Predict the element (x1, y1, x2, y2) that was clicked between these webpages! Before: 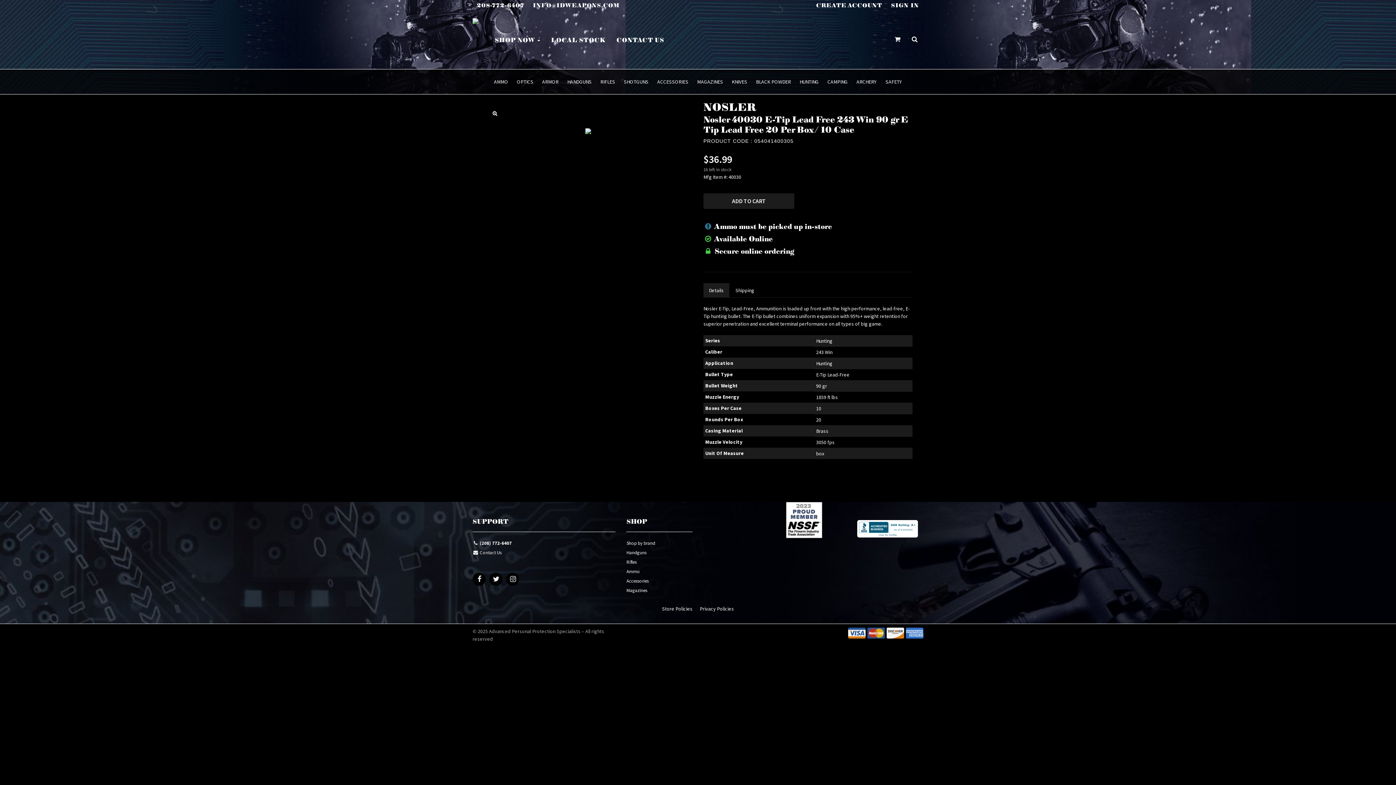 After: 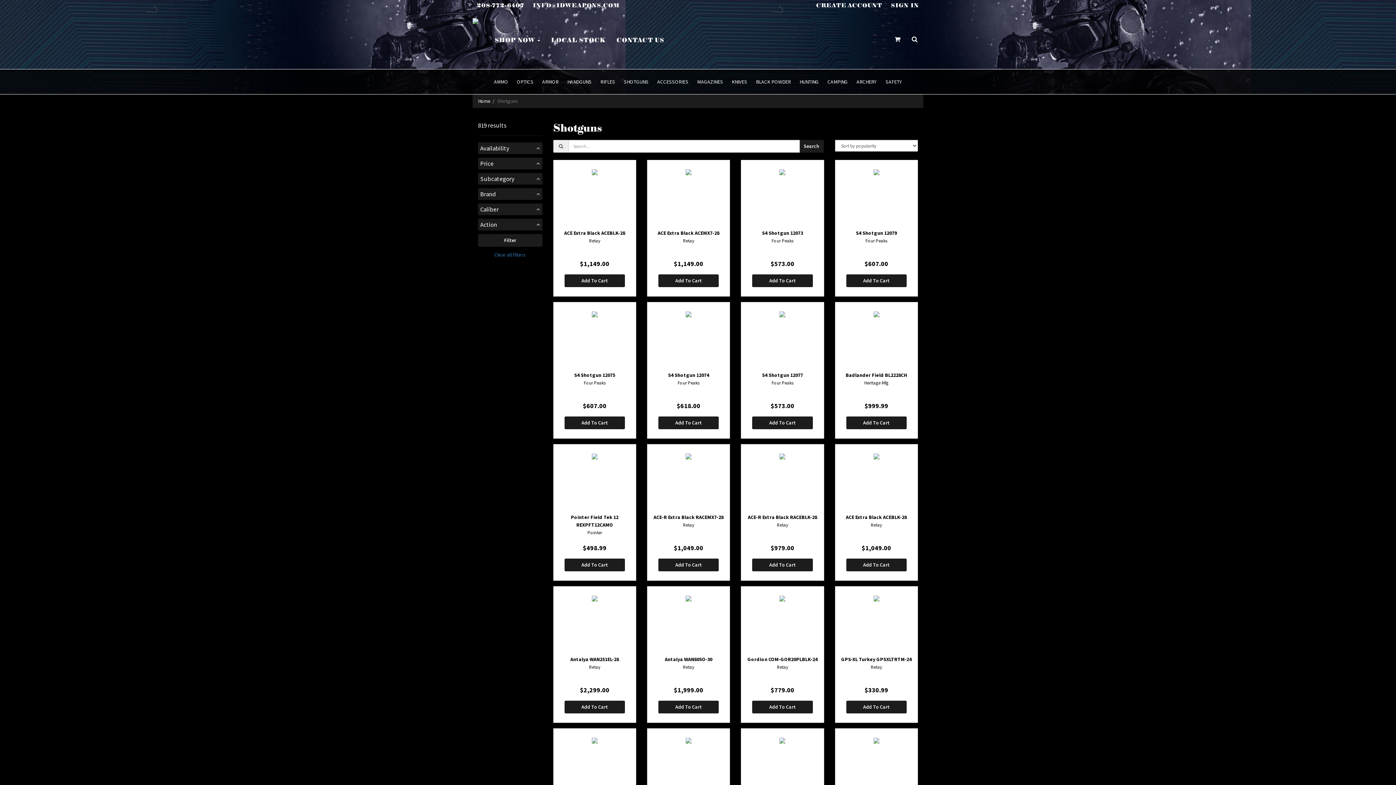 Action: bbox: (619, 69, 653, 94) label: SHOTGUNS